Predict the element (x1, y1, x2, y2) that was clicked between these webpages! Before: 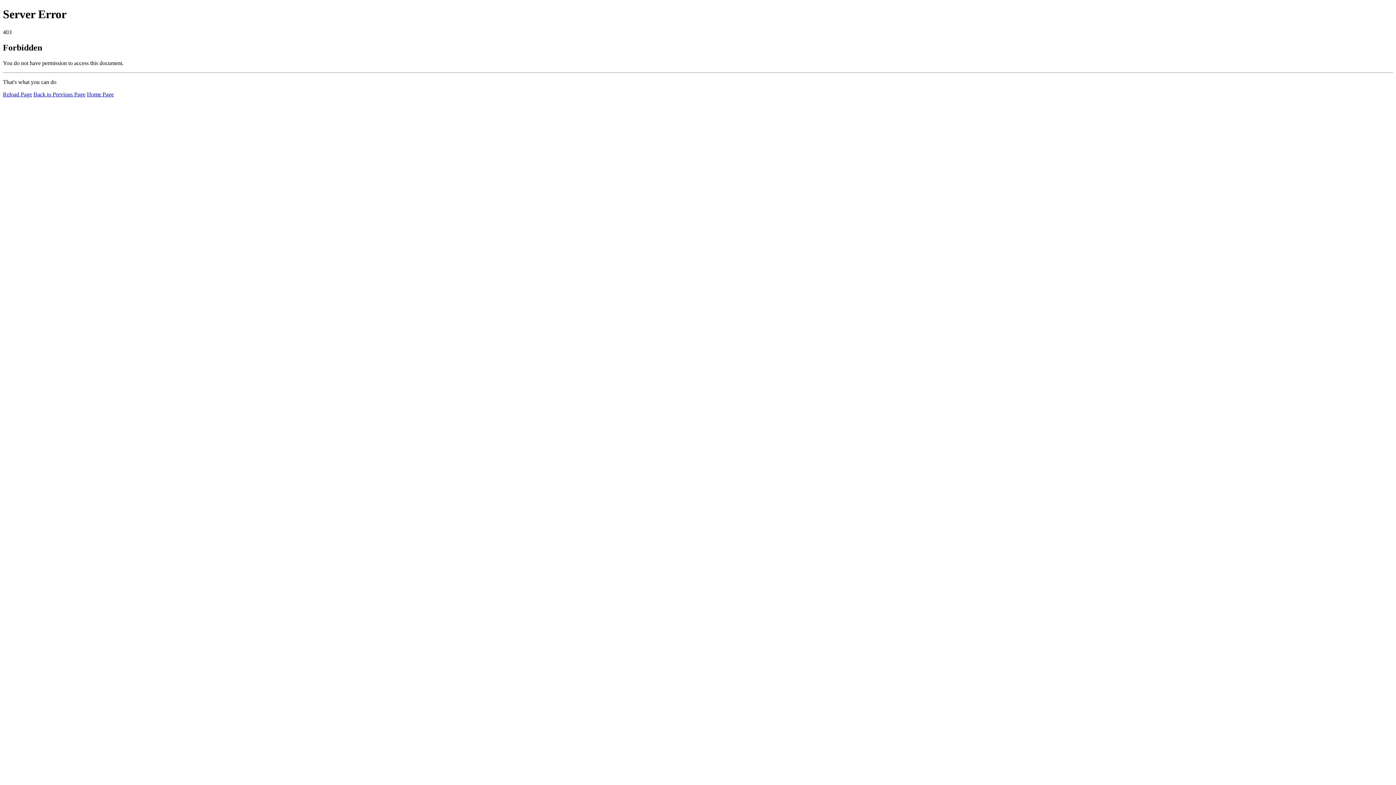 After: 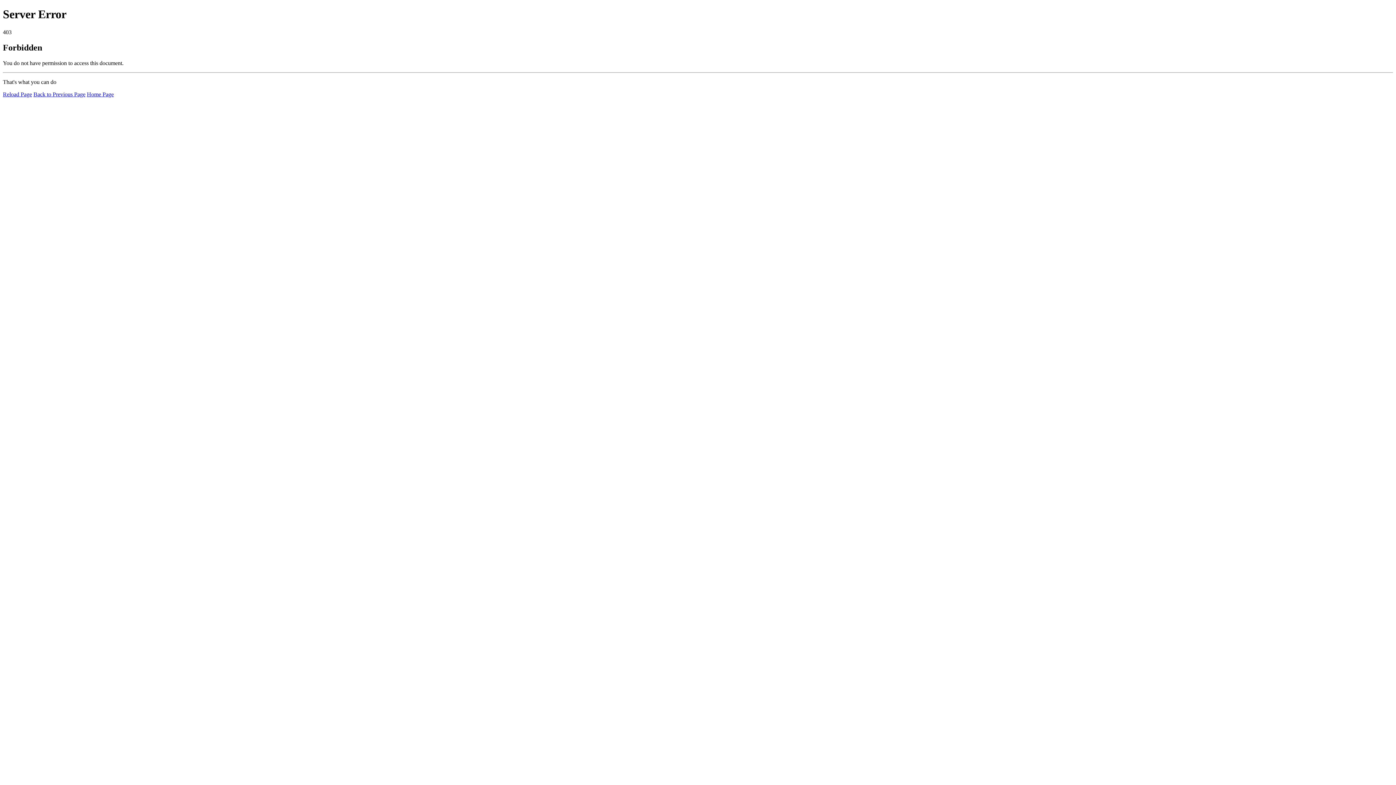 Action: bbox: (2, 91, 32, 97) label: Reload Page